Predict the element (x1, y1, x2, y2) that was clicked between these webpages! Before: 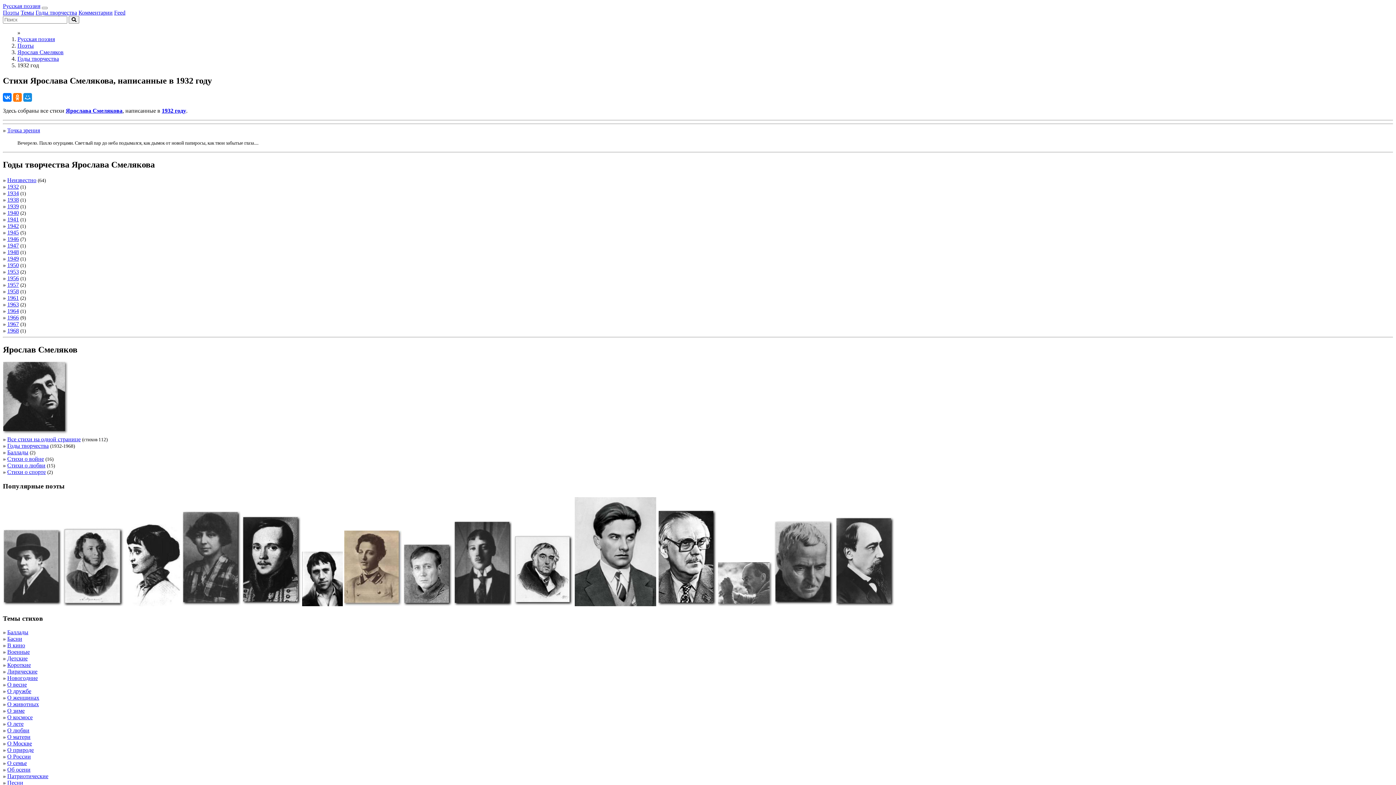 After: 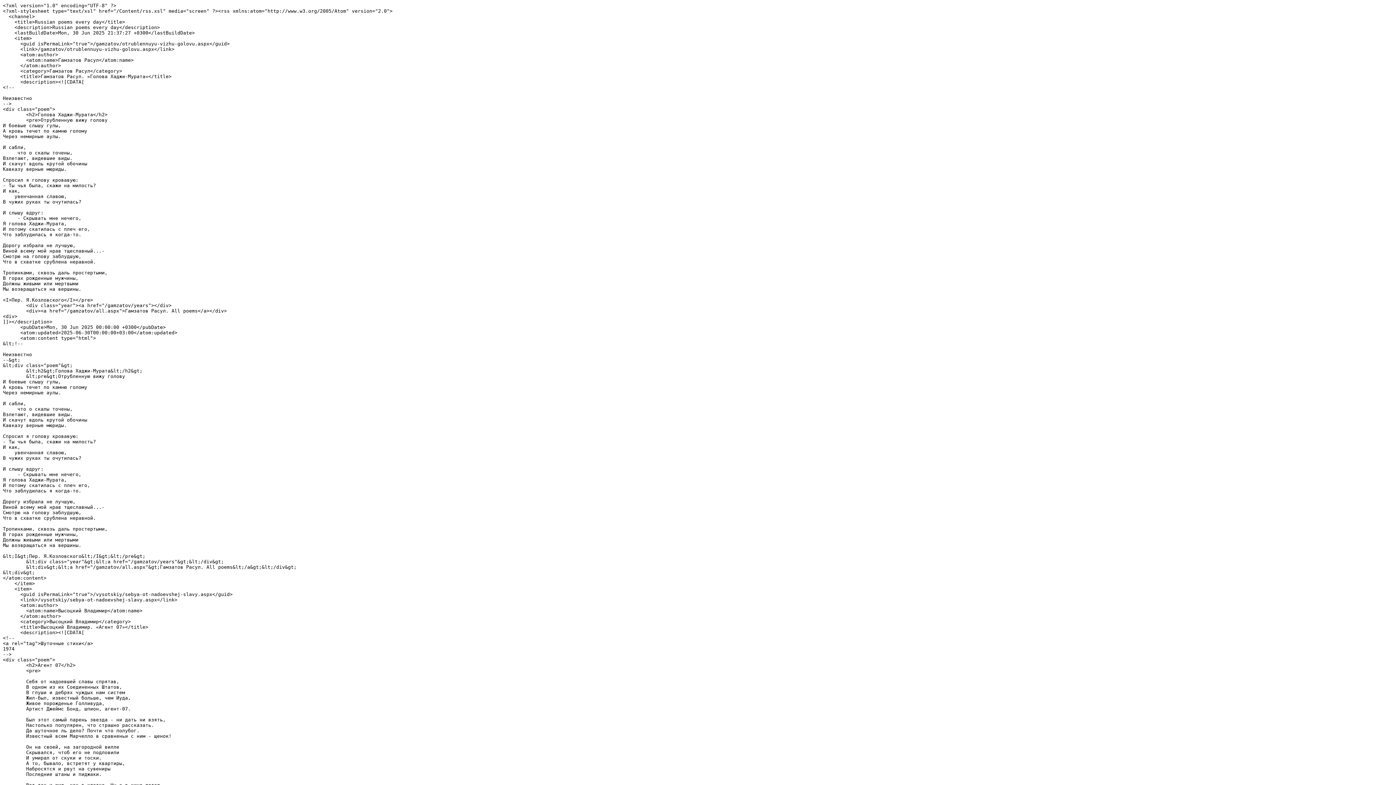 Action: label: Feed bbox: (114, 9, 125, 15)